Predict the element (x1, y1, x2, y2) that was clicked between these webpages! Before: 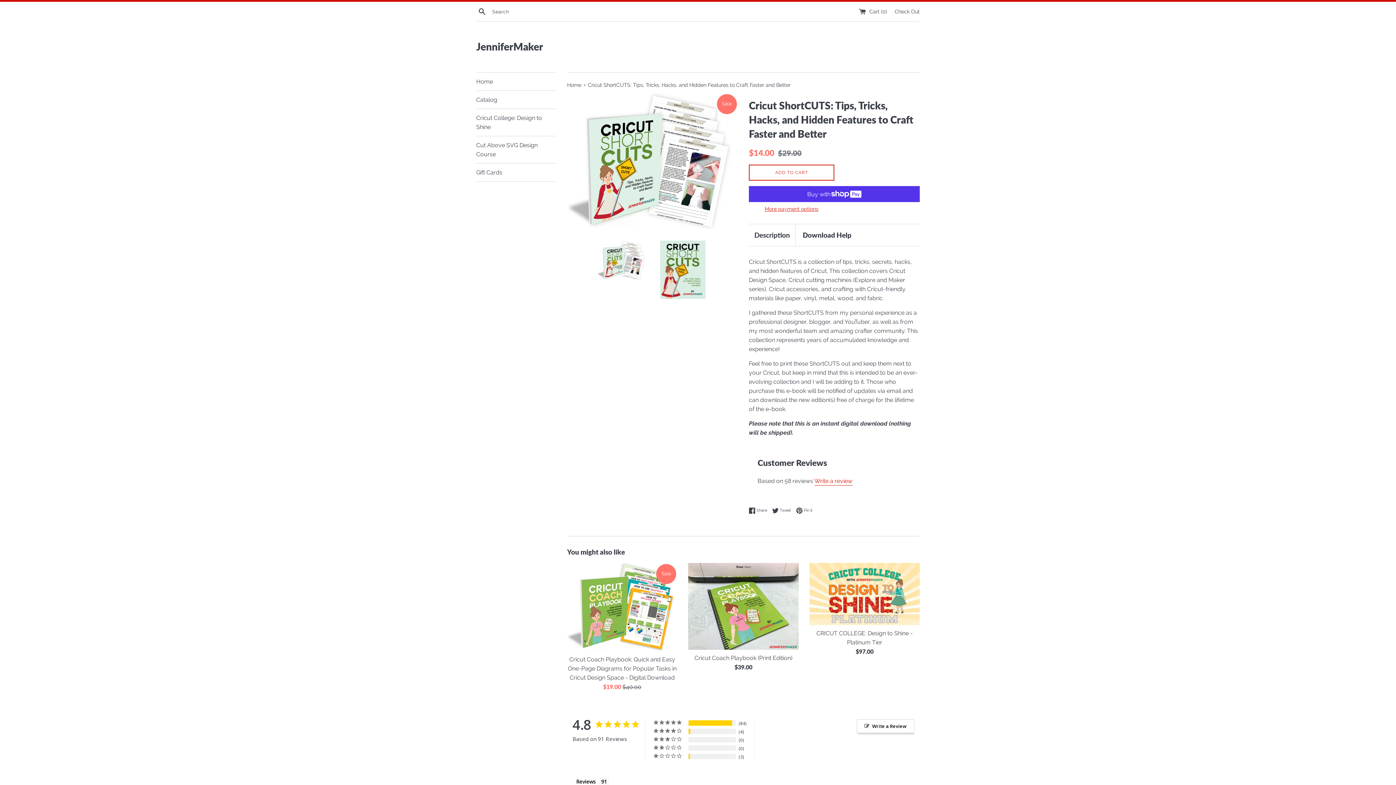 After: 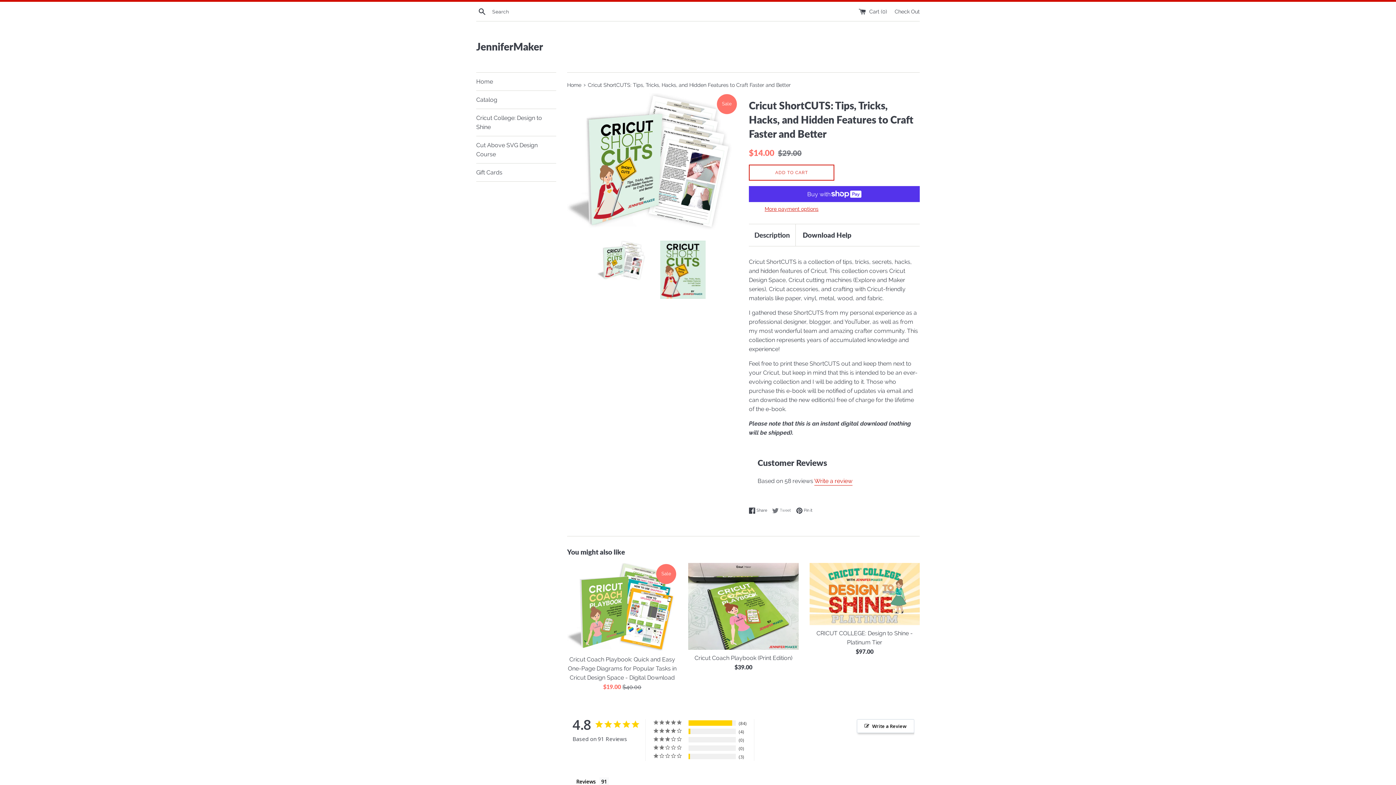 Action: label:  Tweet
Tweet on Twitter bbox: (772, 507, 794, 514)